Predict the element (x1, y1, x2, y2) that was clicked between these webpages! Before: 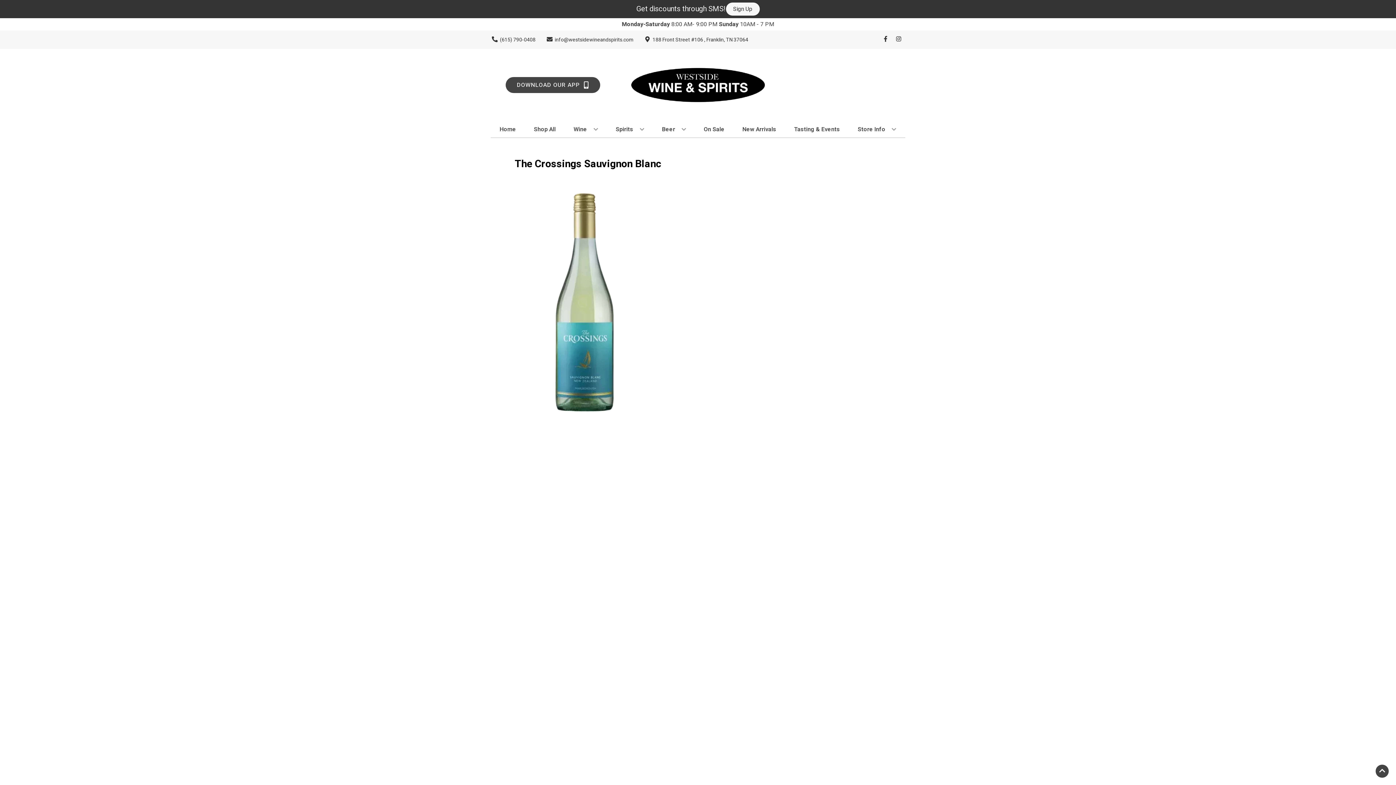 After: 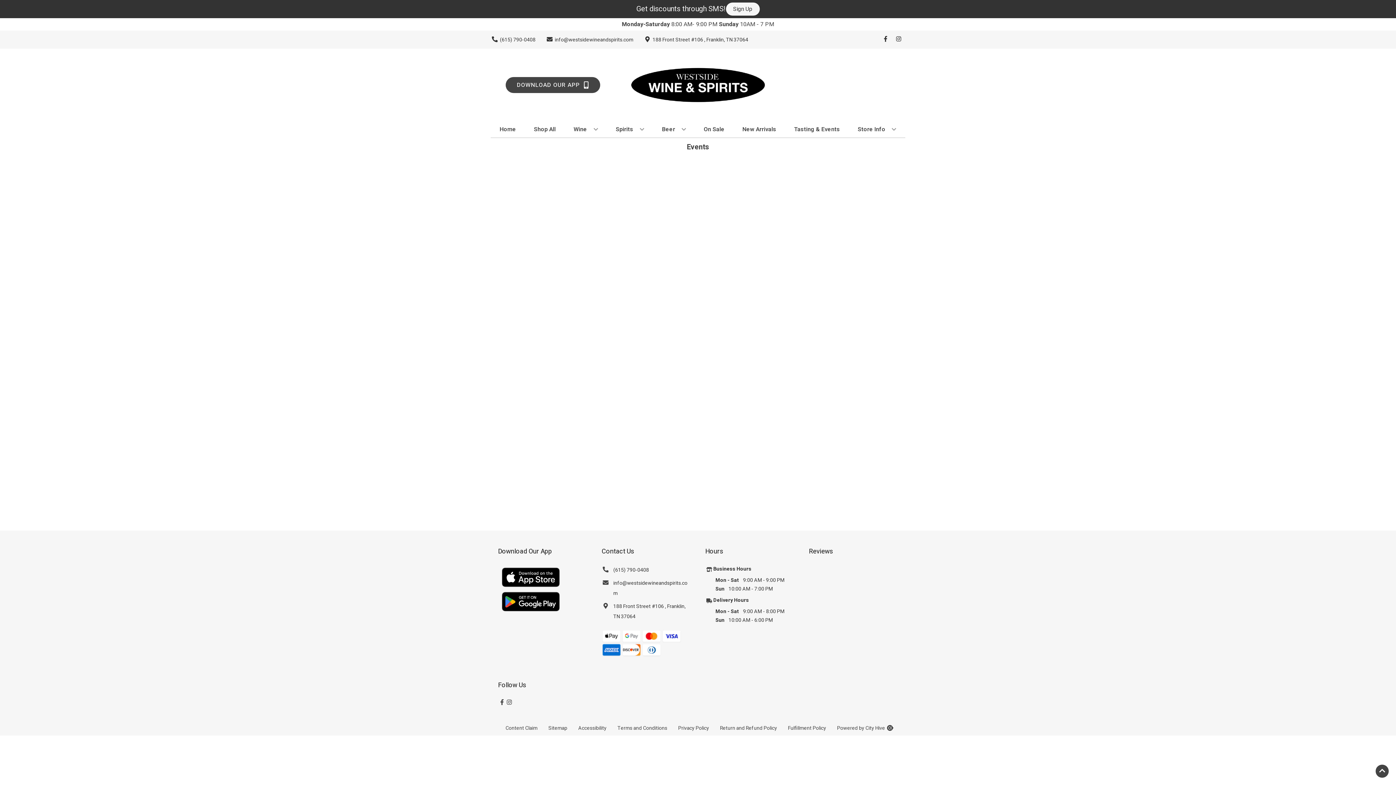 Action: bbox: (791, 121, 843, 137) label: Tasting & Events